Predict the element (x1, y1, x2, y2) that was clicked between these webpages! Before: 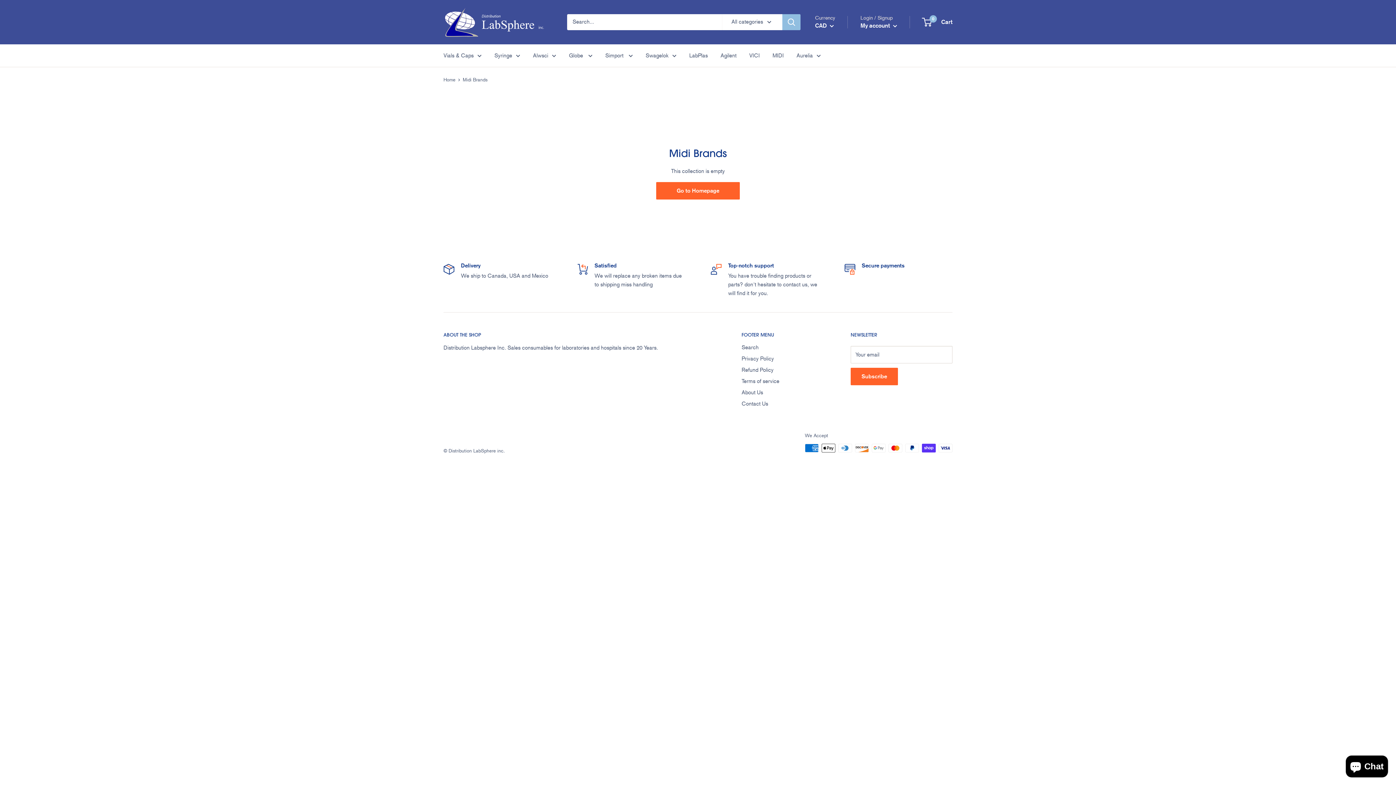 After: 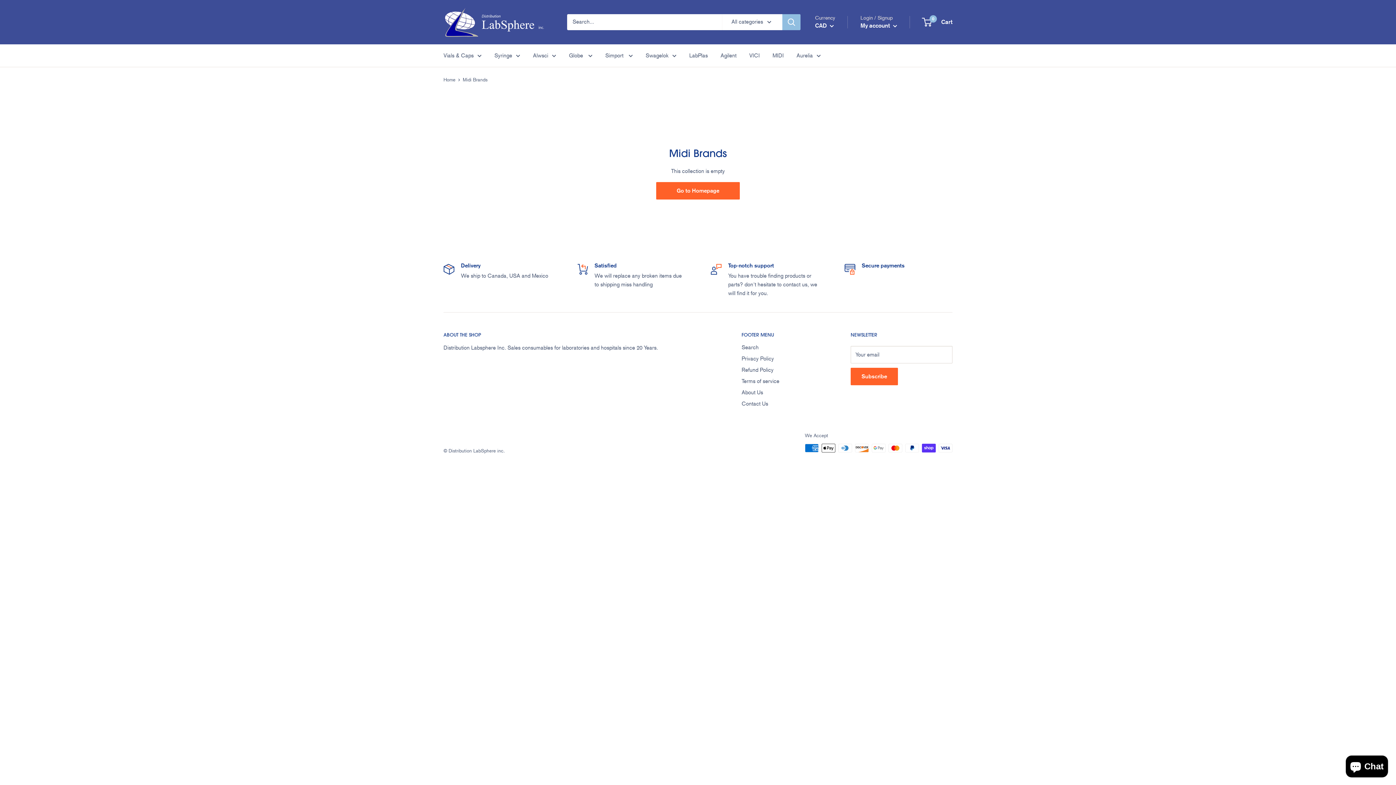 Action: label: Search bbox: (782, 14, 800, 30)